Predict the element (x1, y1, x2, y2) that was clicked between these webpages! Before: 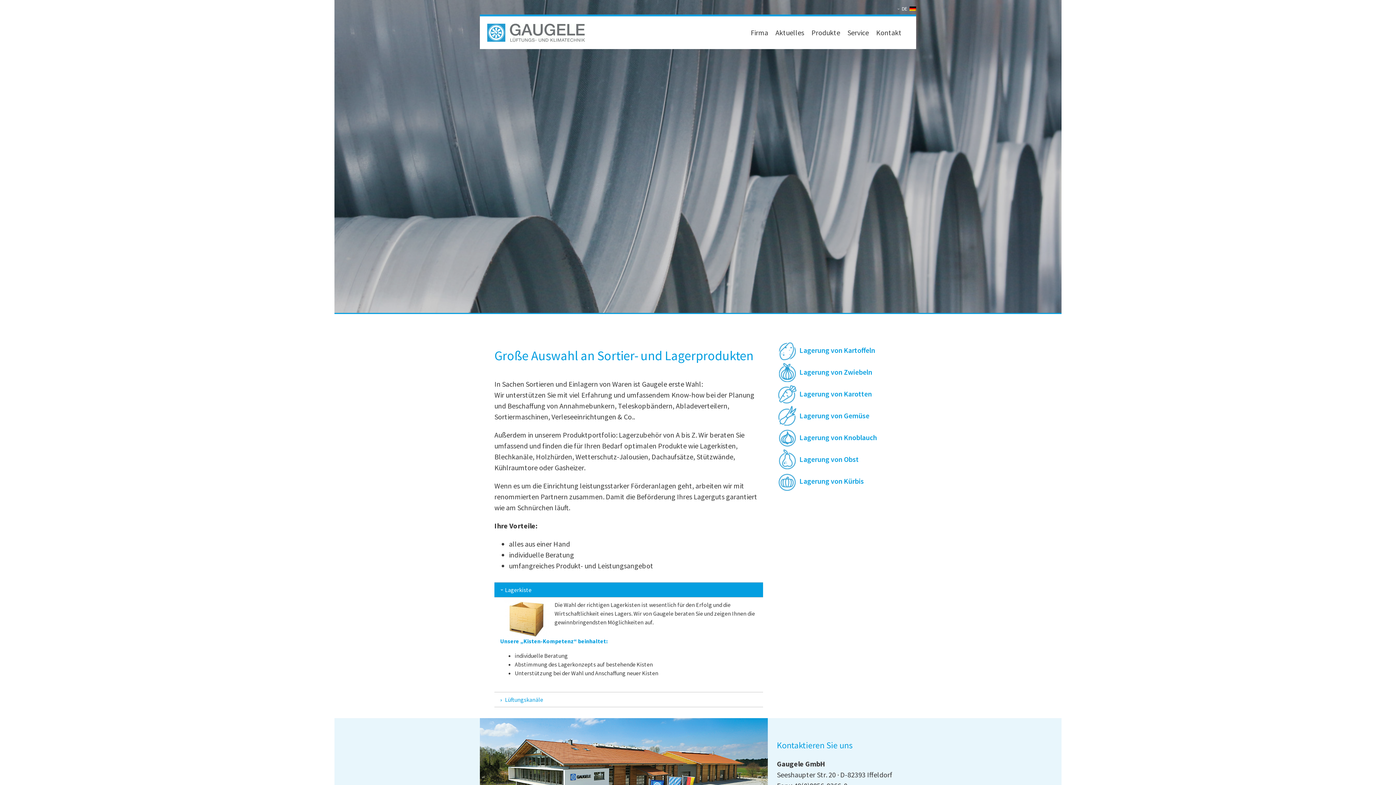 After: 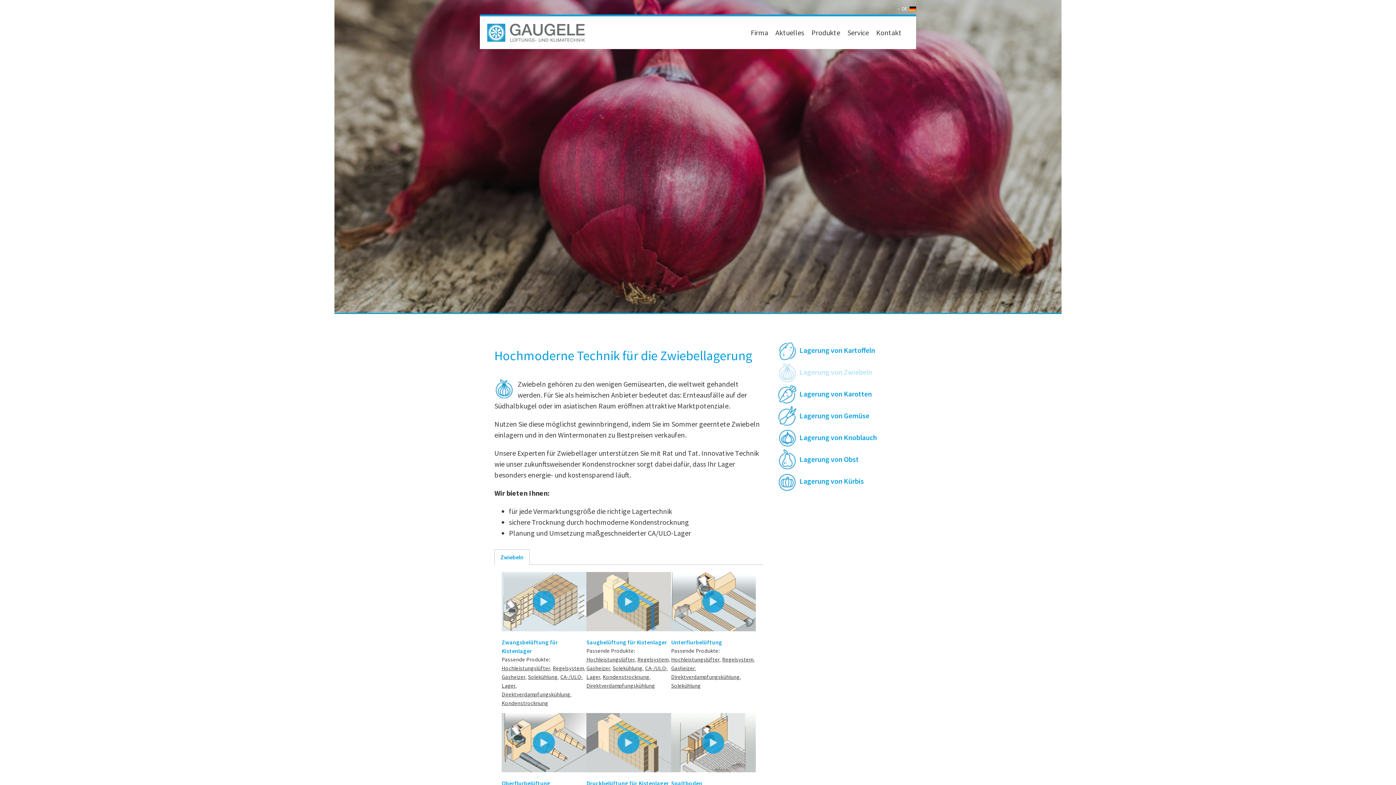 Action: bbox: (799, 361, 897, 383) label: Lagerung von Zwiebeln